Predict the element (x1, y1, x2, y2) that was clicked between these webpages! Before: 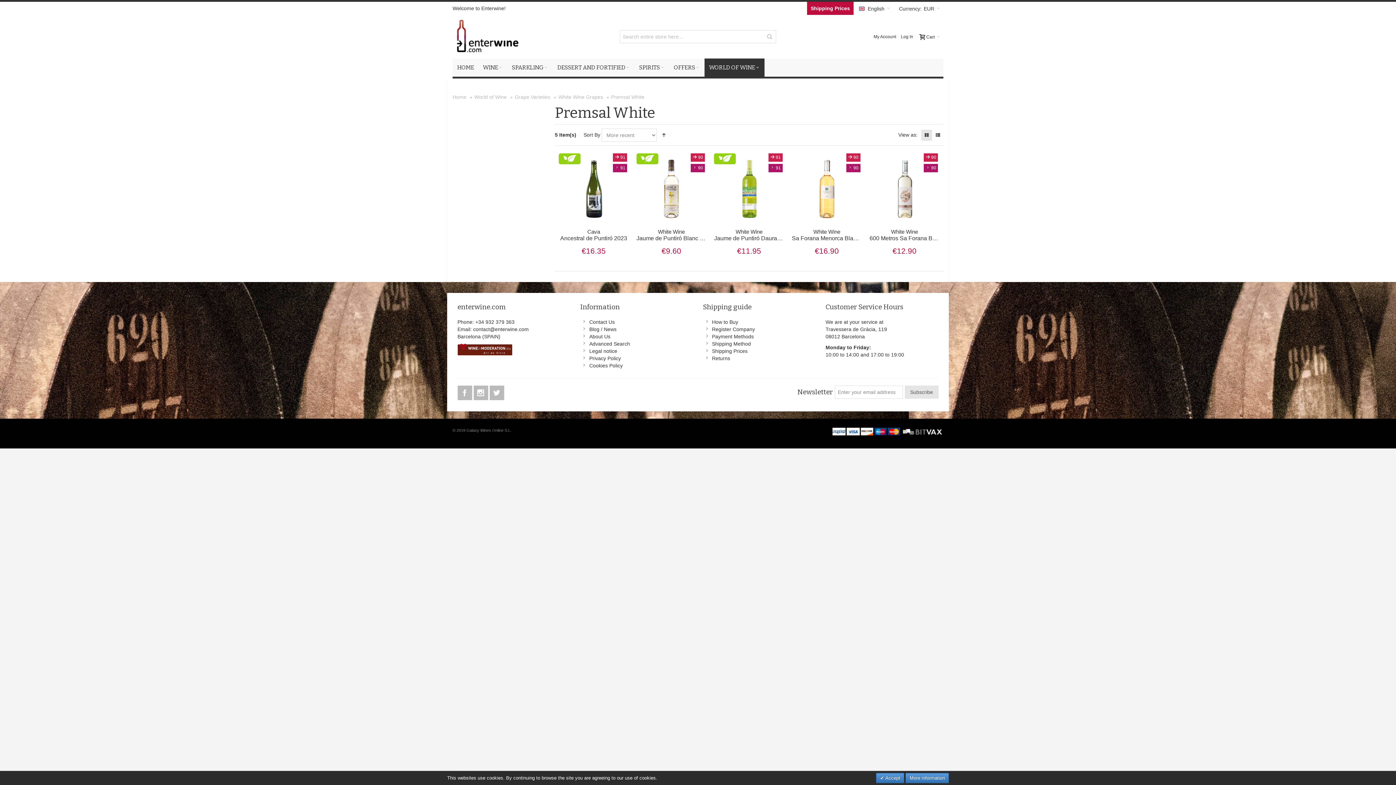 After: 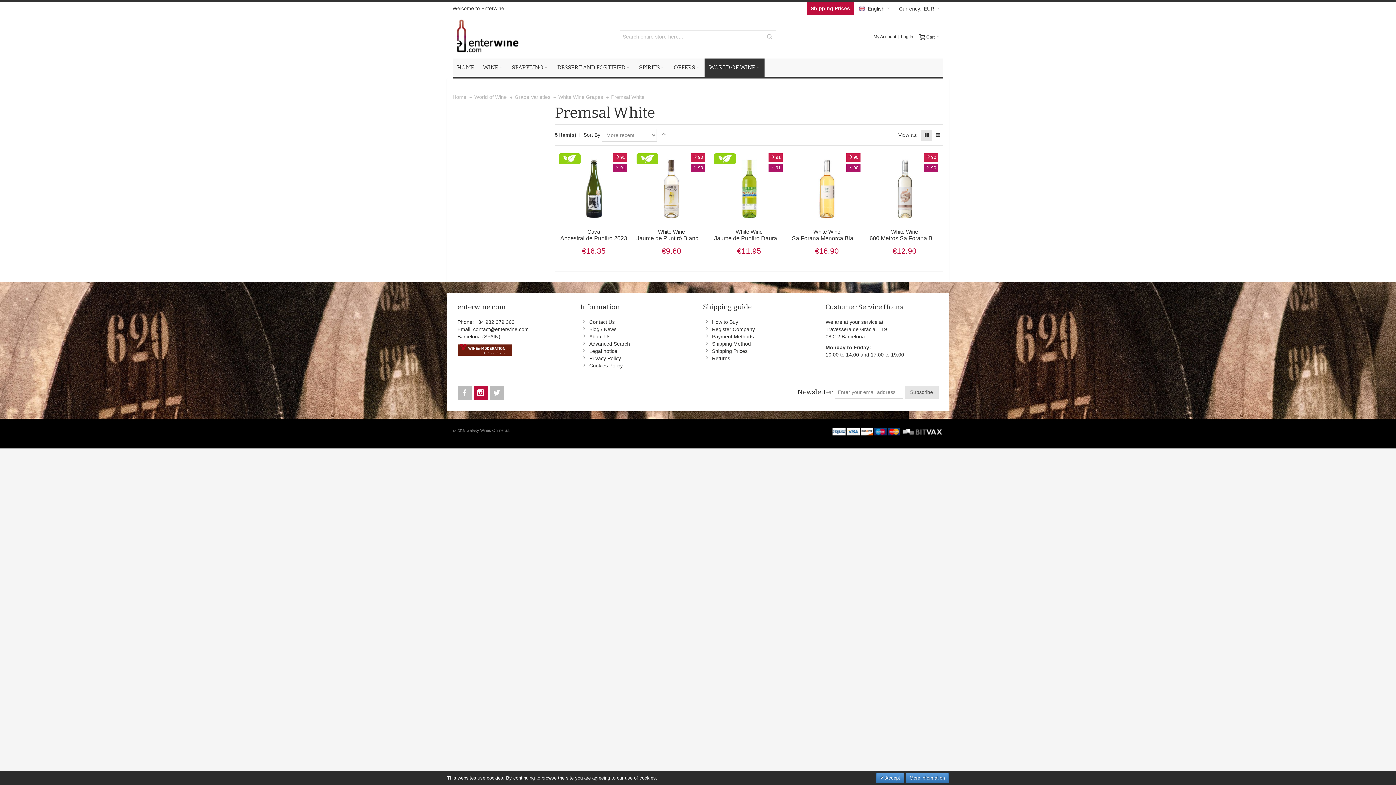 Action: label:   bbox: (473, 389, 489, 395)